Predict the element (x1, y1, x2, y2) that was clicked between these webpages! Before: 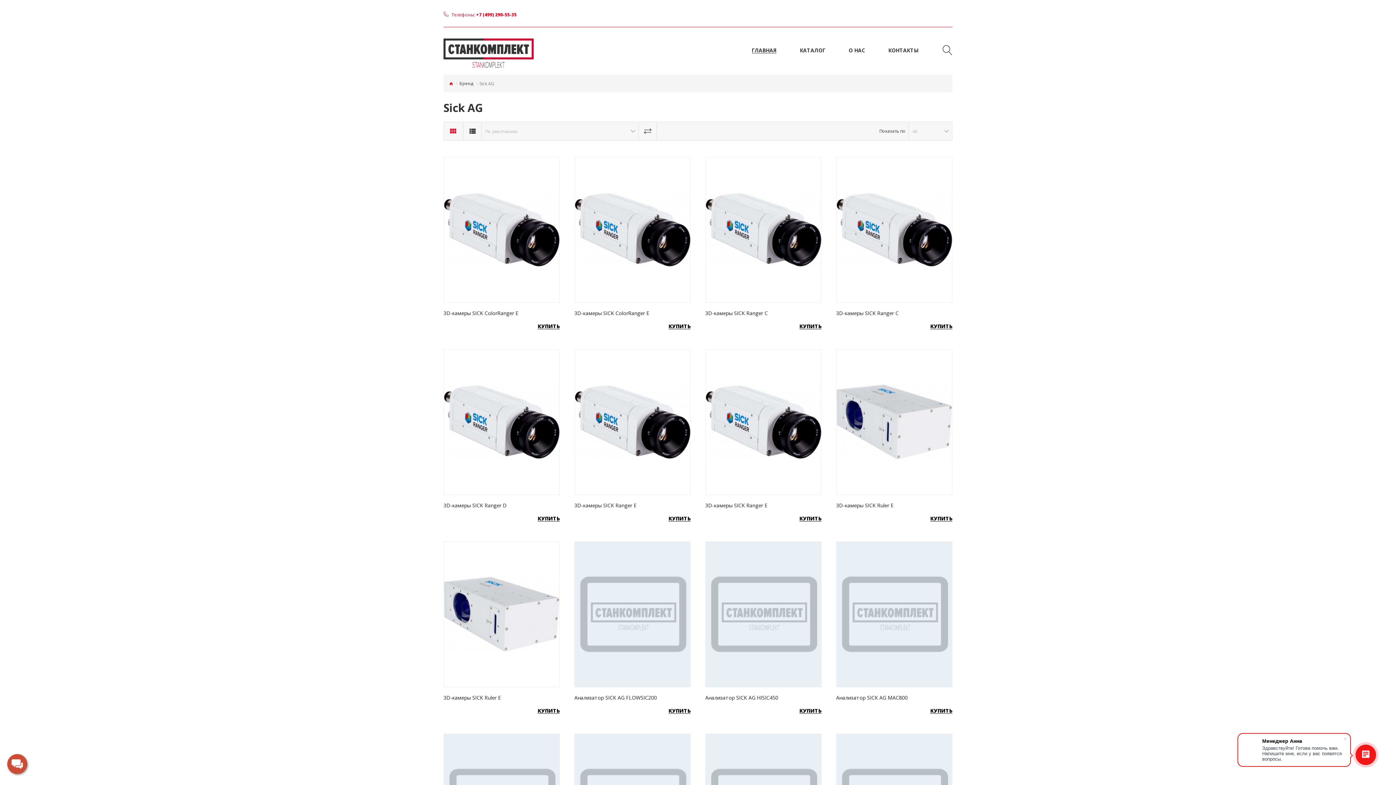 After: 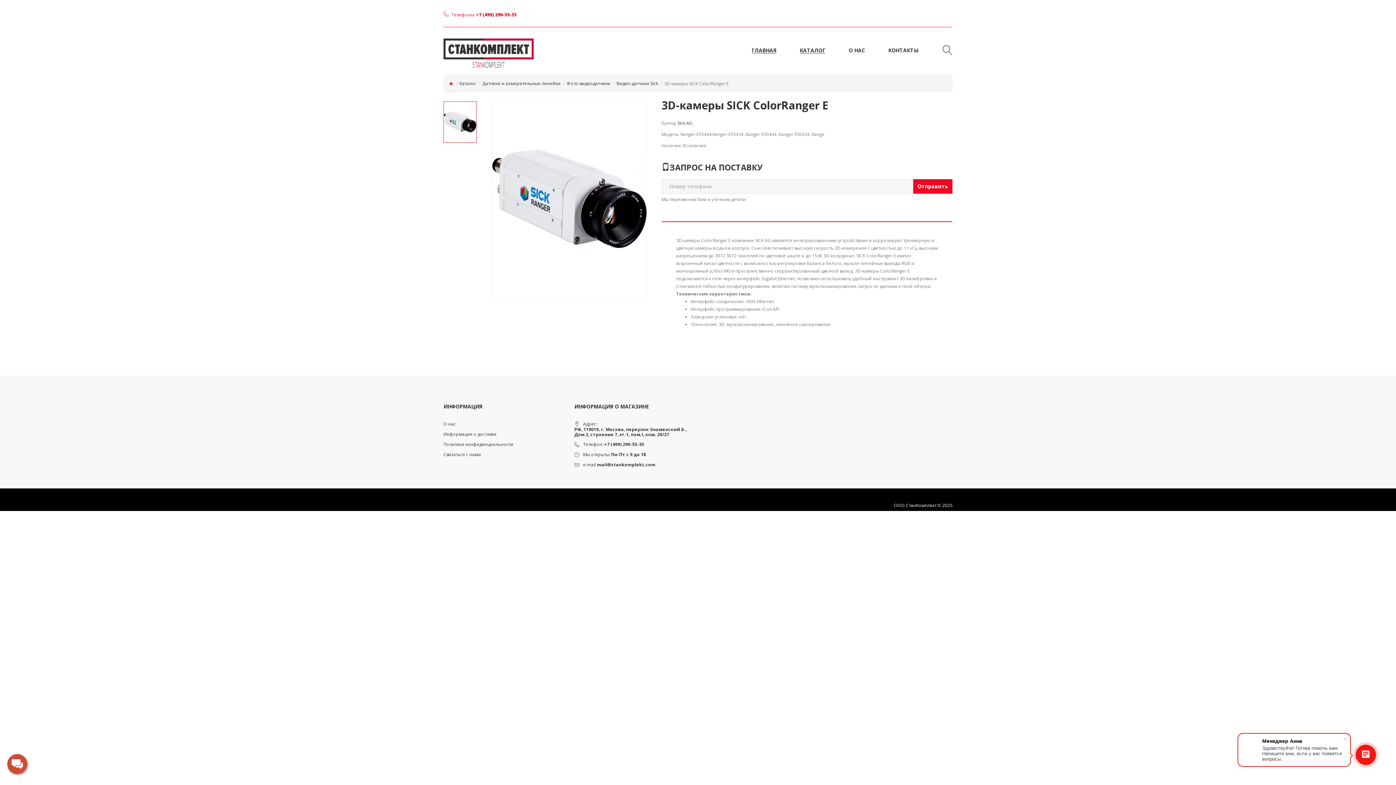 Action: bbox: (668, 323, 690, 329) label: КУПИТЬ